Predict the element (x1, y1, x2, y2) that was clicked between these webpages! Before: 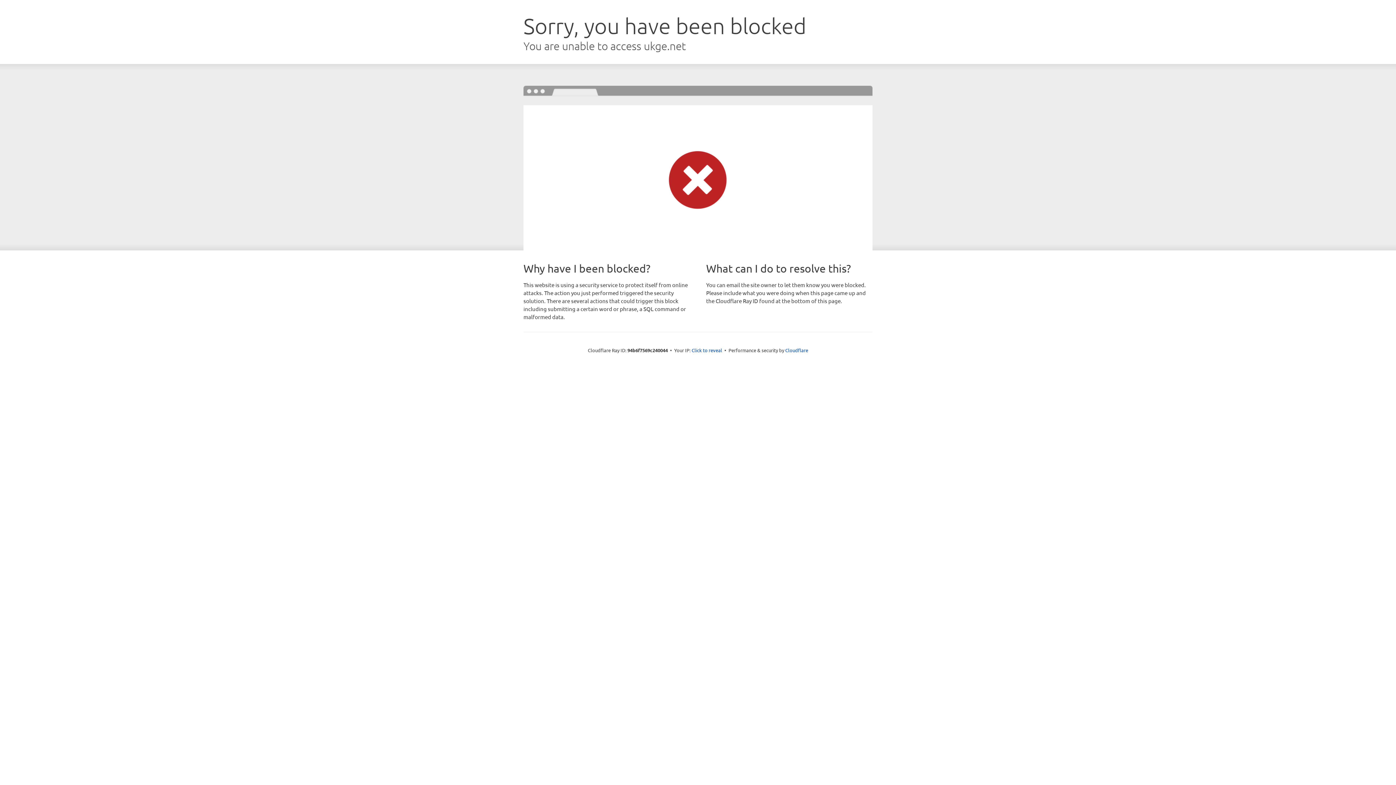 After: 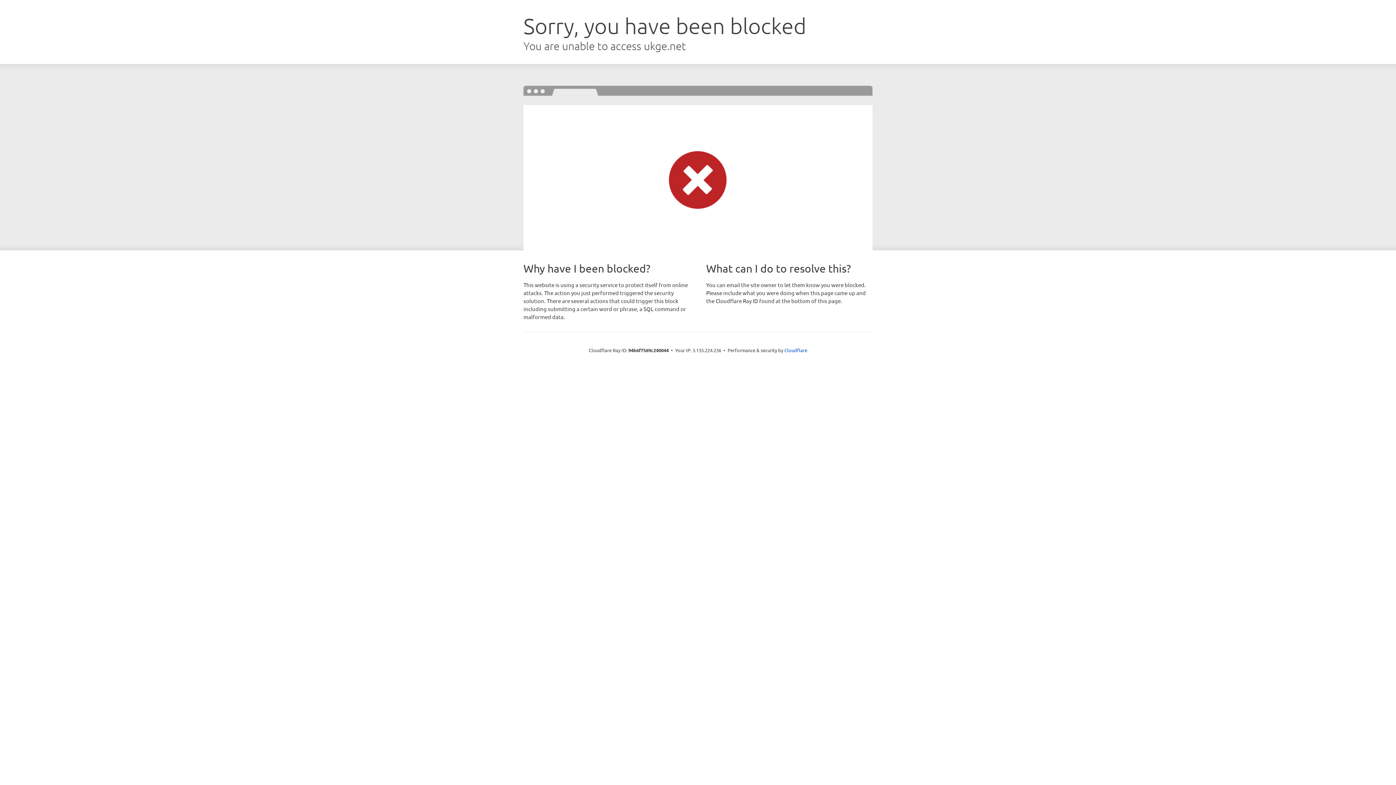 Action: bbox: (691, 346, 722, 353) label: Click to reveal